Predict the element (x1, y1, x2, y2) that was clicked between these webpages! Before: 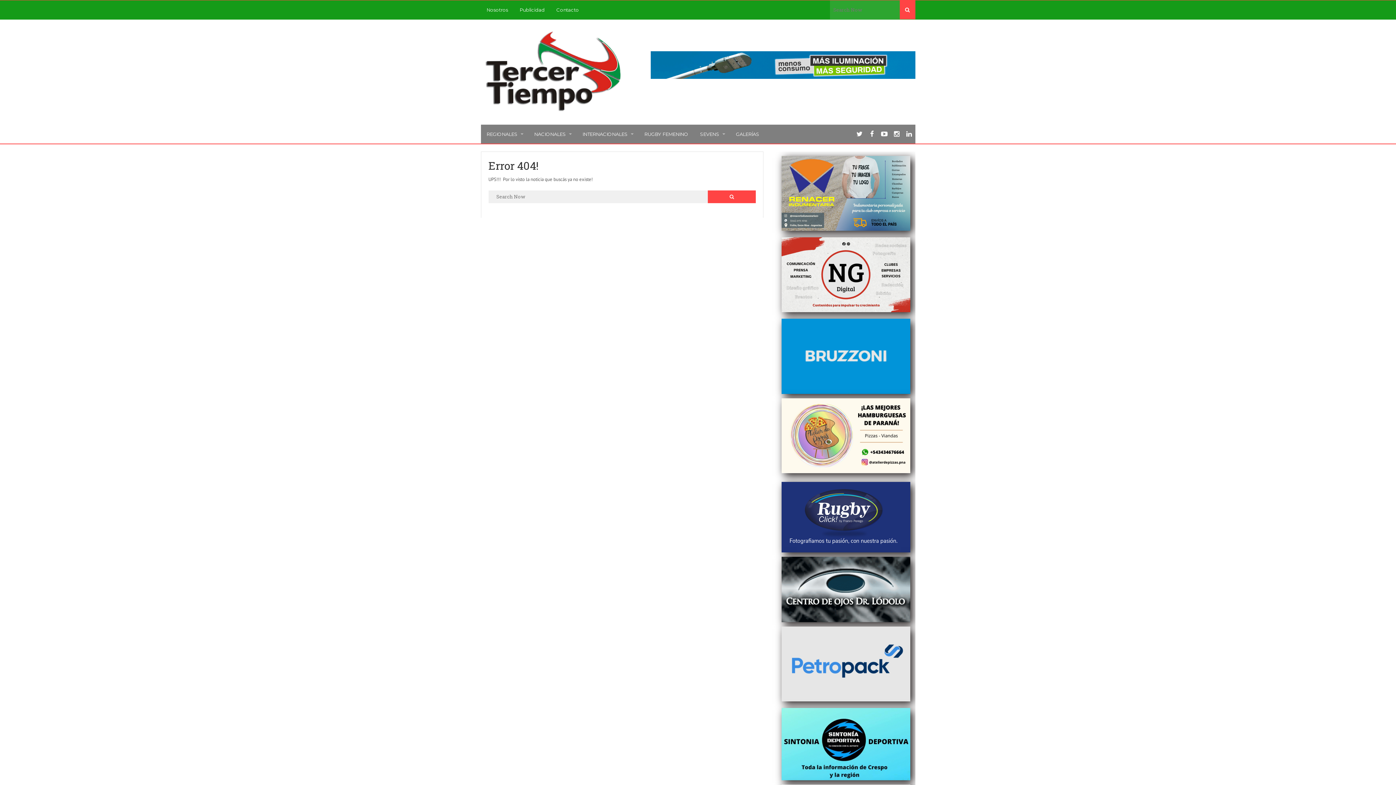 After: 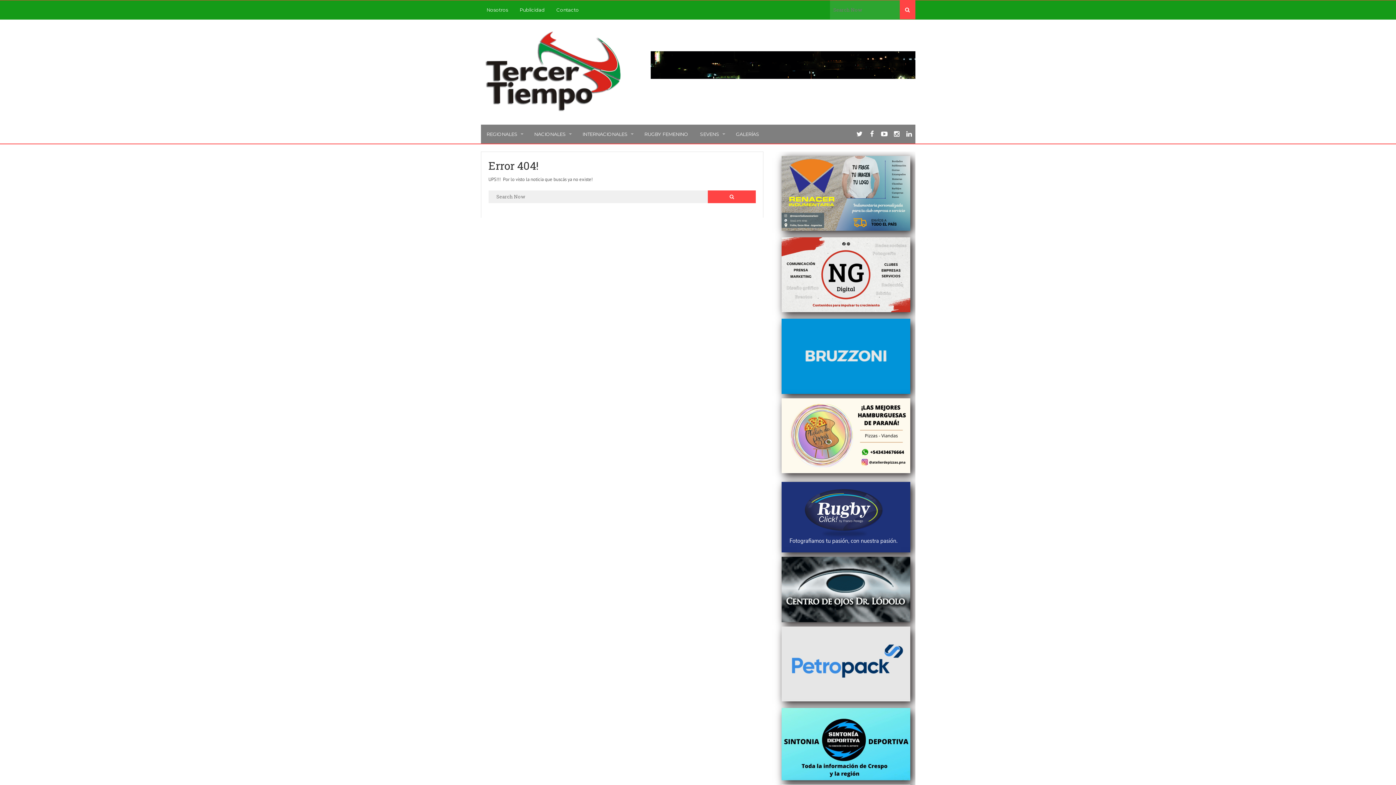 Action: bbox: (777, 473, 910, 479)